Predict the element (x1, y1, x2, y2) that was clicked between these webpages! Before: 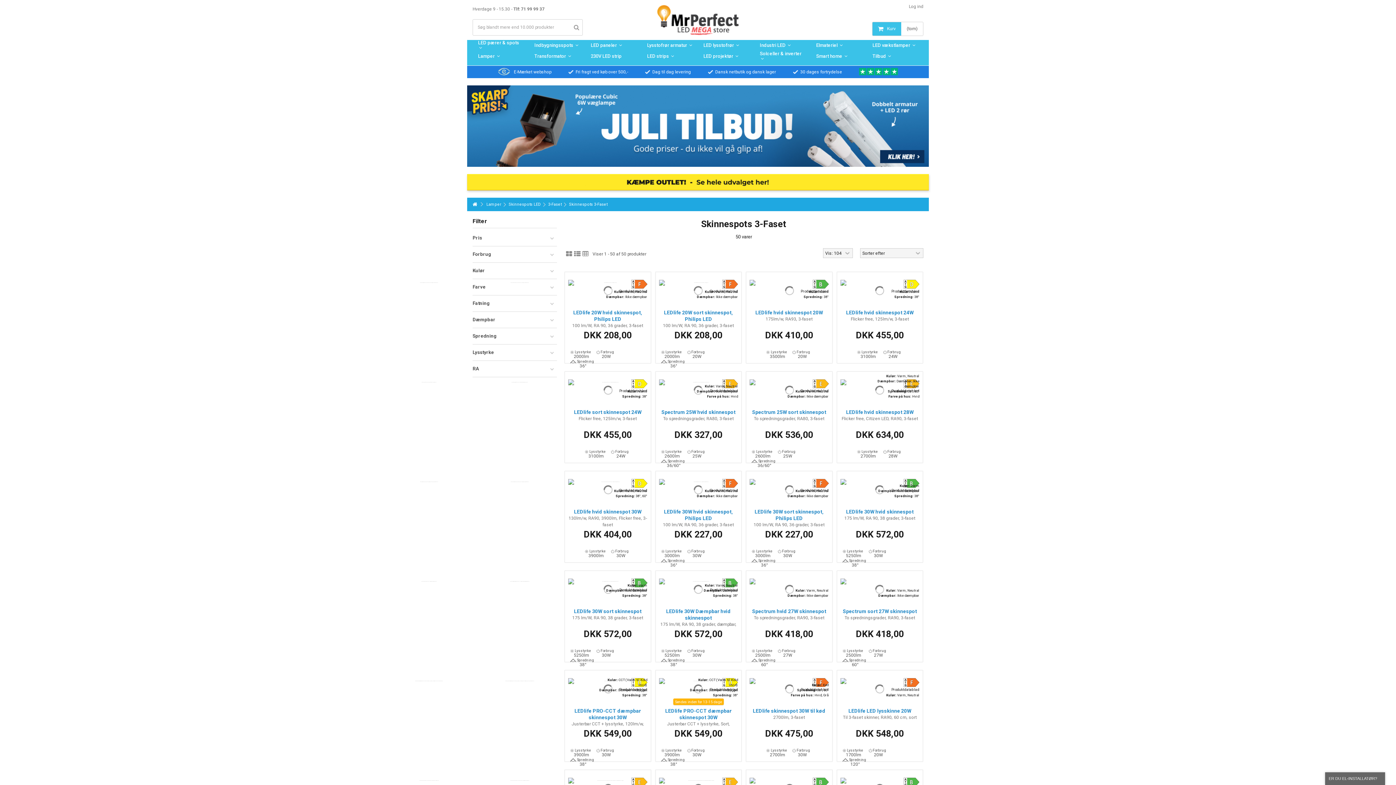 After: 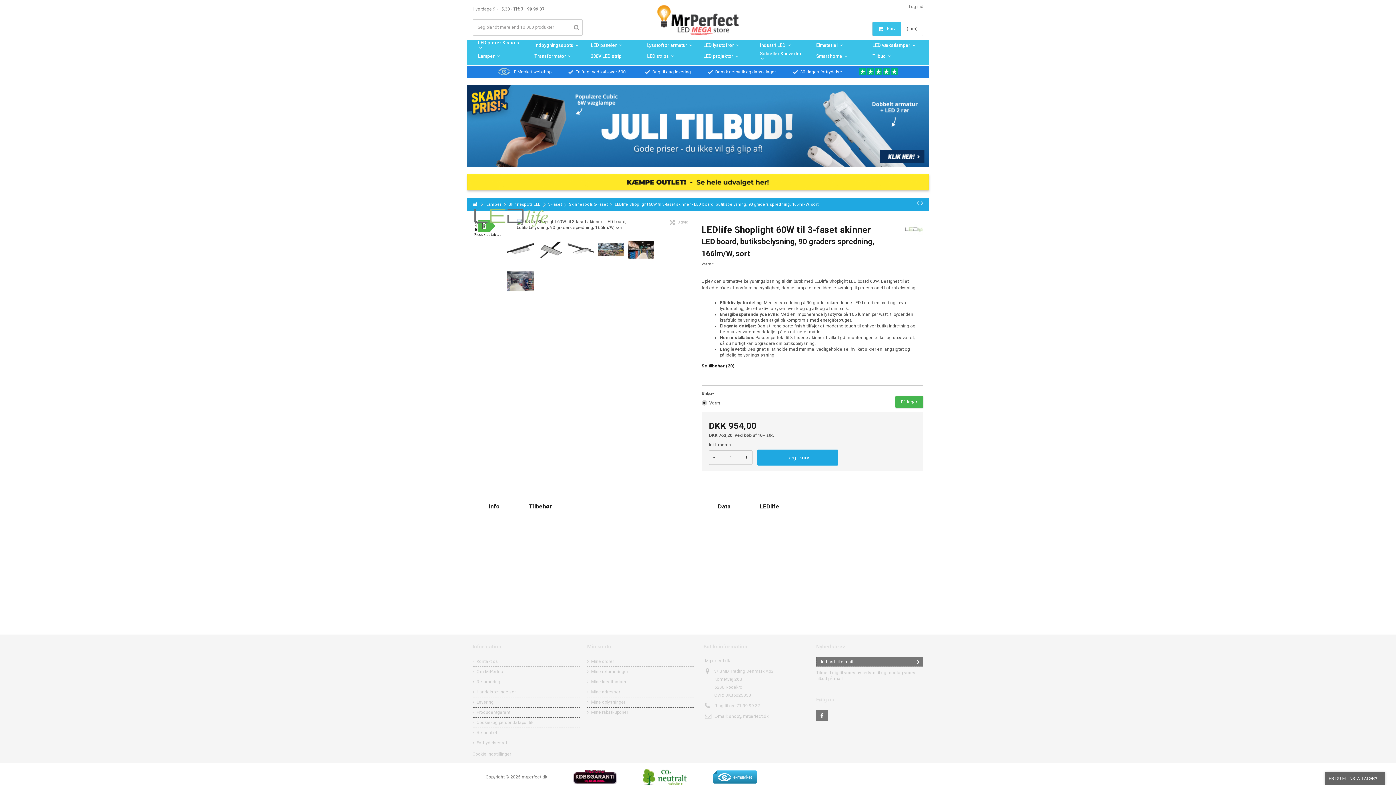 Action: bbox: (903, 780, 919, 784)